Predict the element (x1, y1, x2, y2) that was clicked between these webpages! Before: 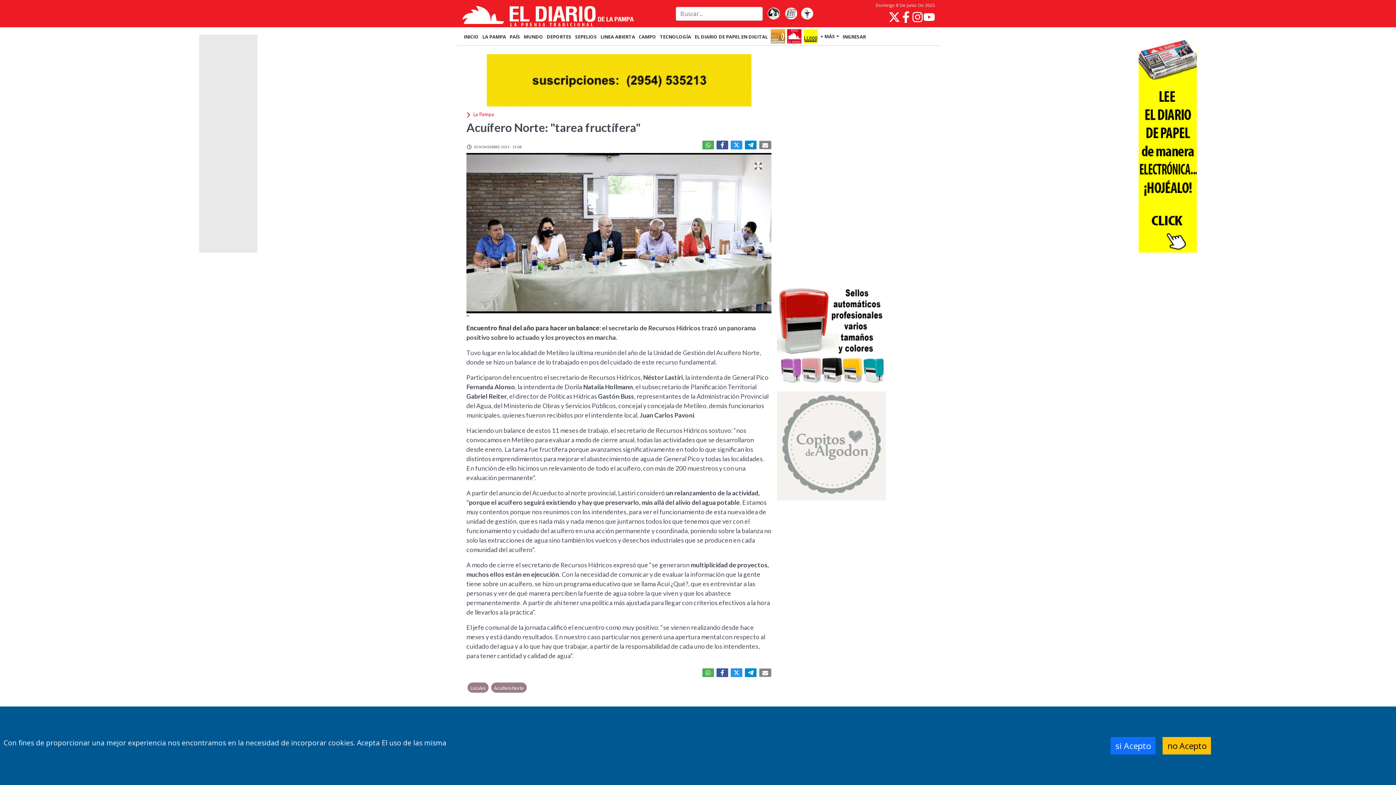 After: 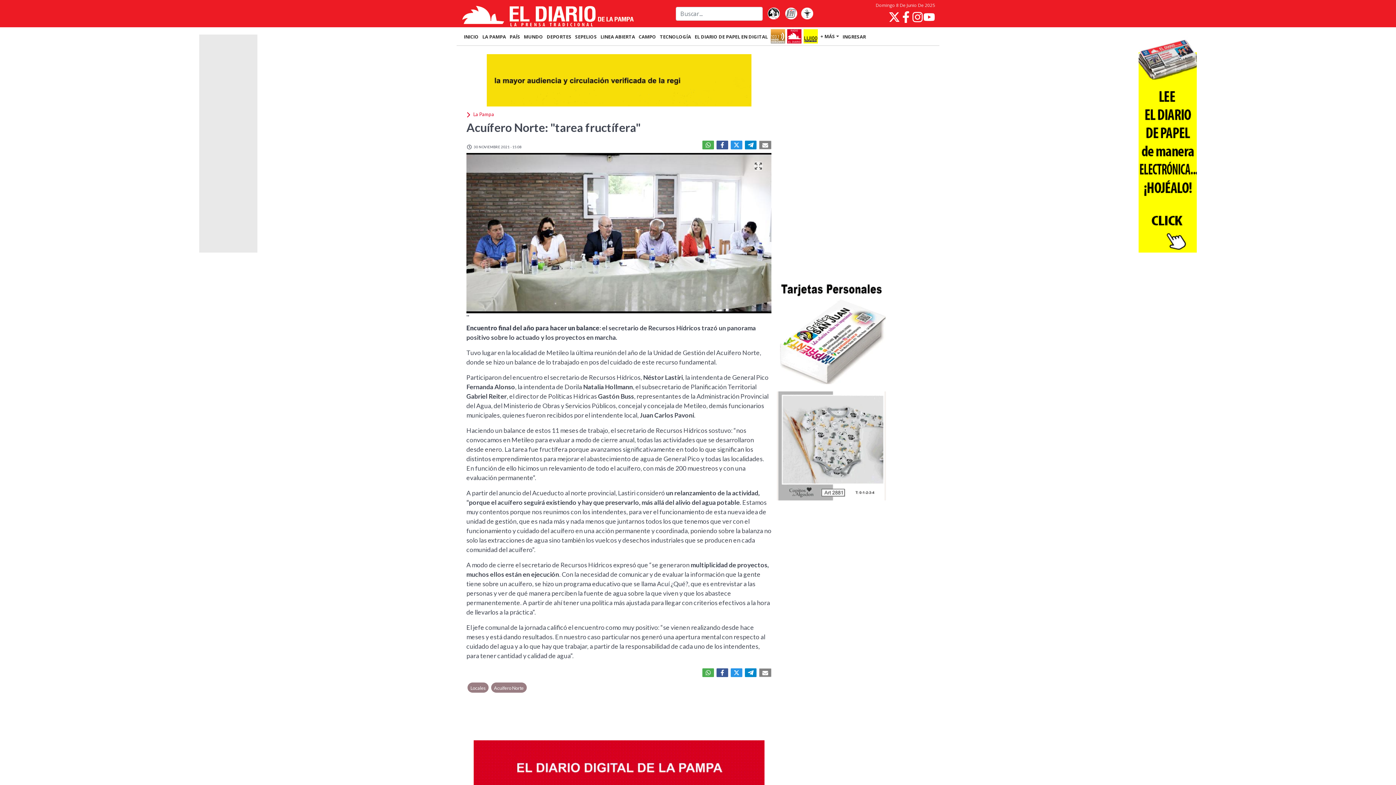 Action: bbox: (466, 120, 640, 134) label: Acuífero Norte: "tarea fructífera"